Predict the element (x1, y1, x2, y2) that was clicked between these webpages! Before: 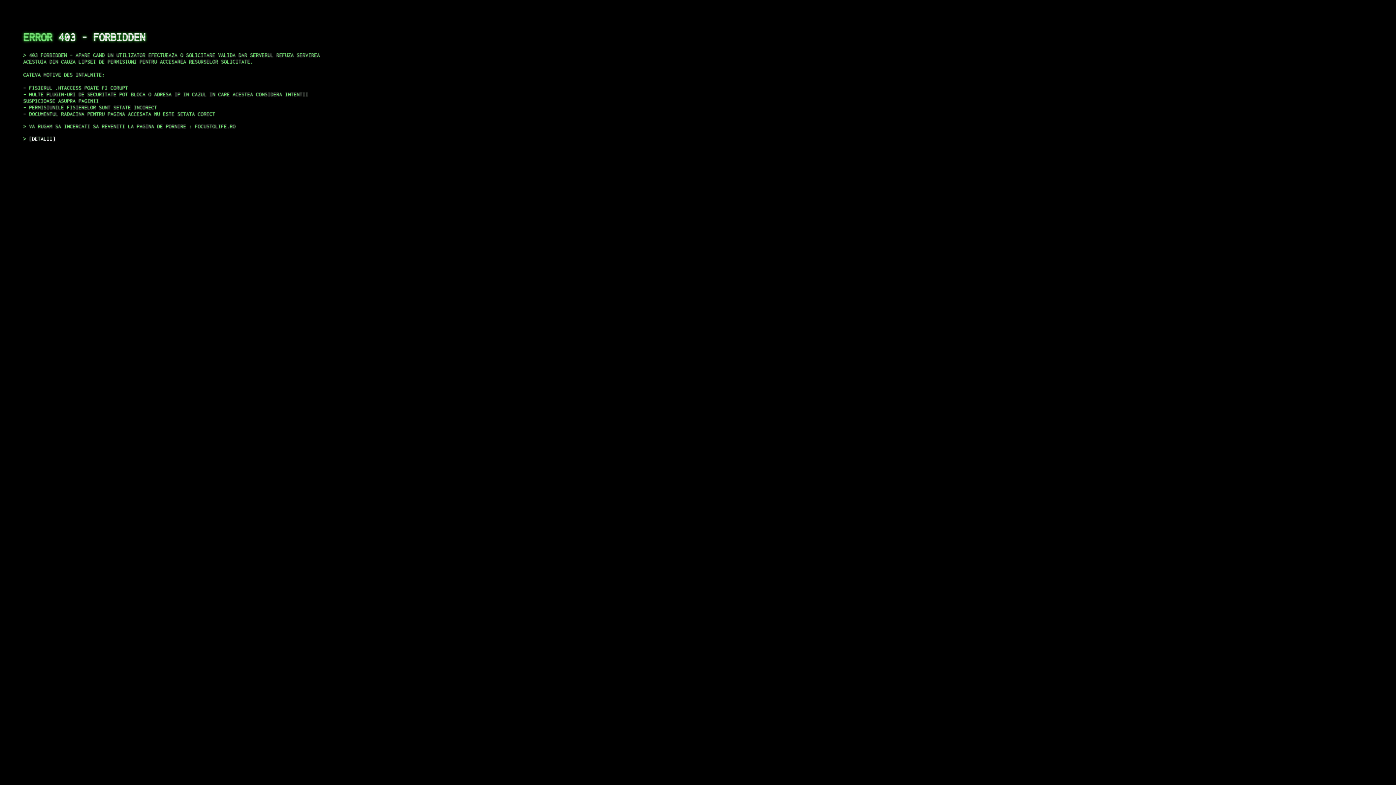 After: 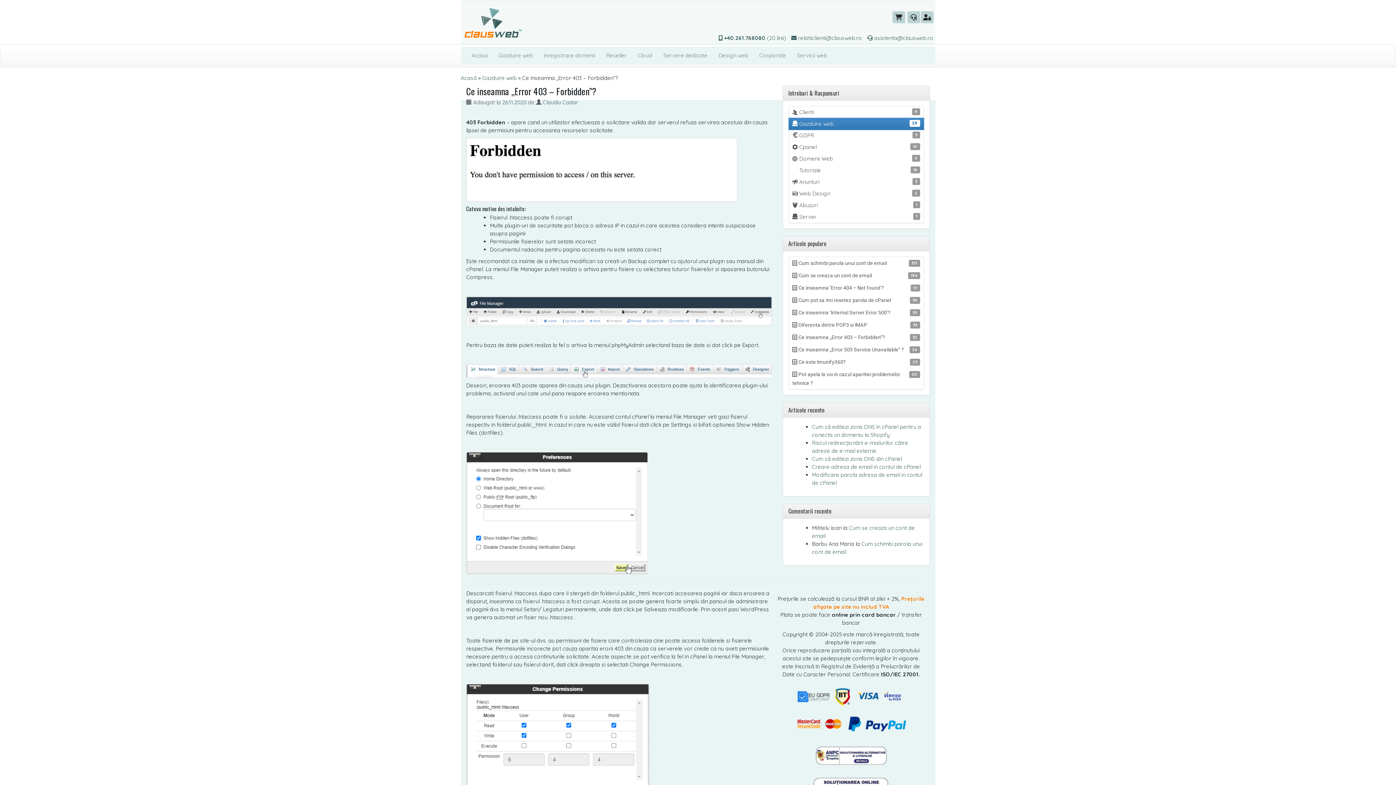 Action: label: DETALII bbox: (29, 135, 55, 141)